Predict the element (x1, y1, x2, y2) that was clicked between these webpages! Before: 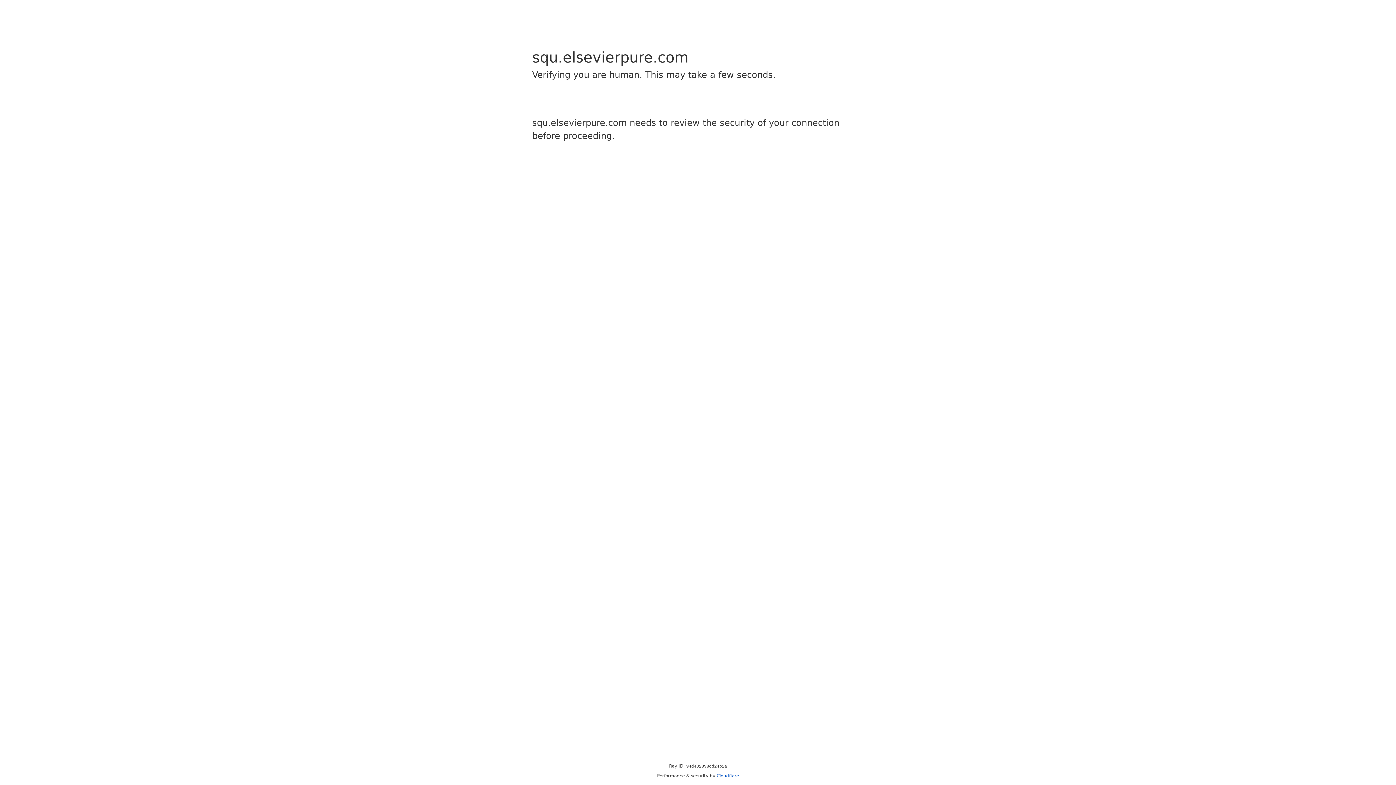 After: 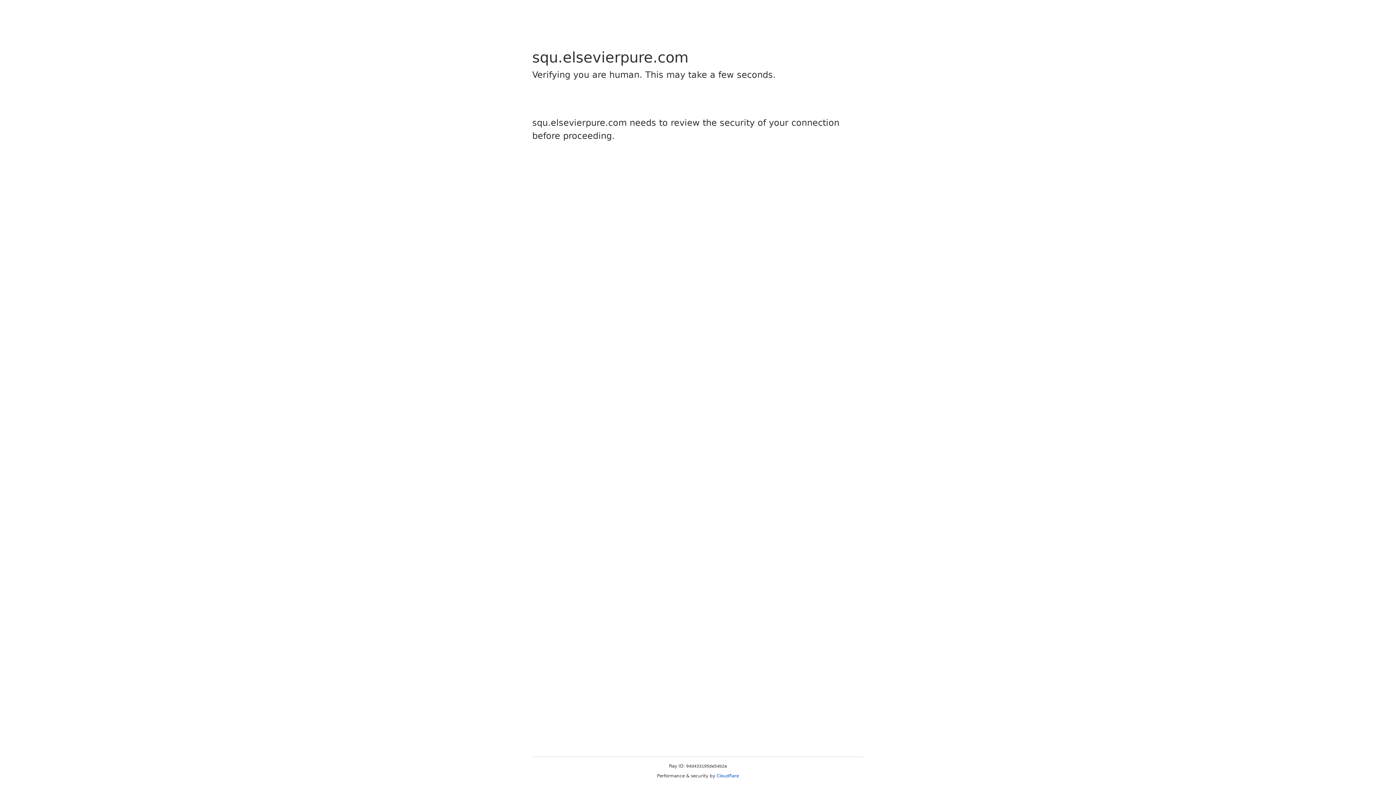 Action: bbox: (716, 773, 739, 778) label: Cloudflare